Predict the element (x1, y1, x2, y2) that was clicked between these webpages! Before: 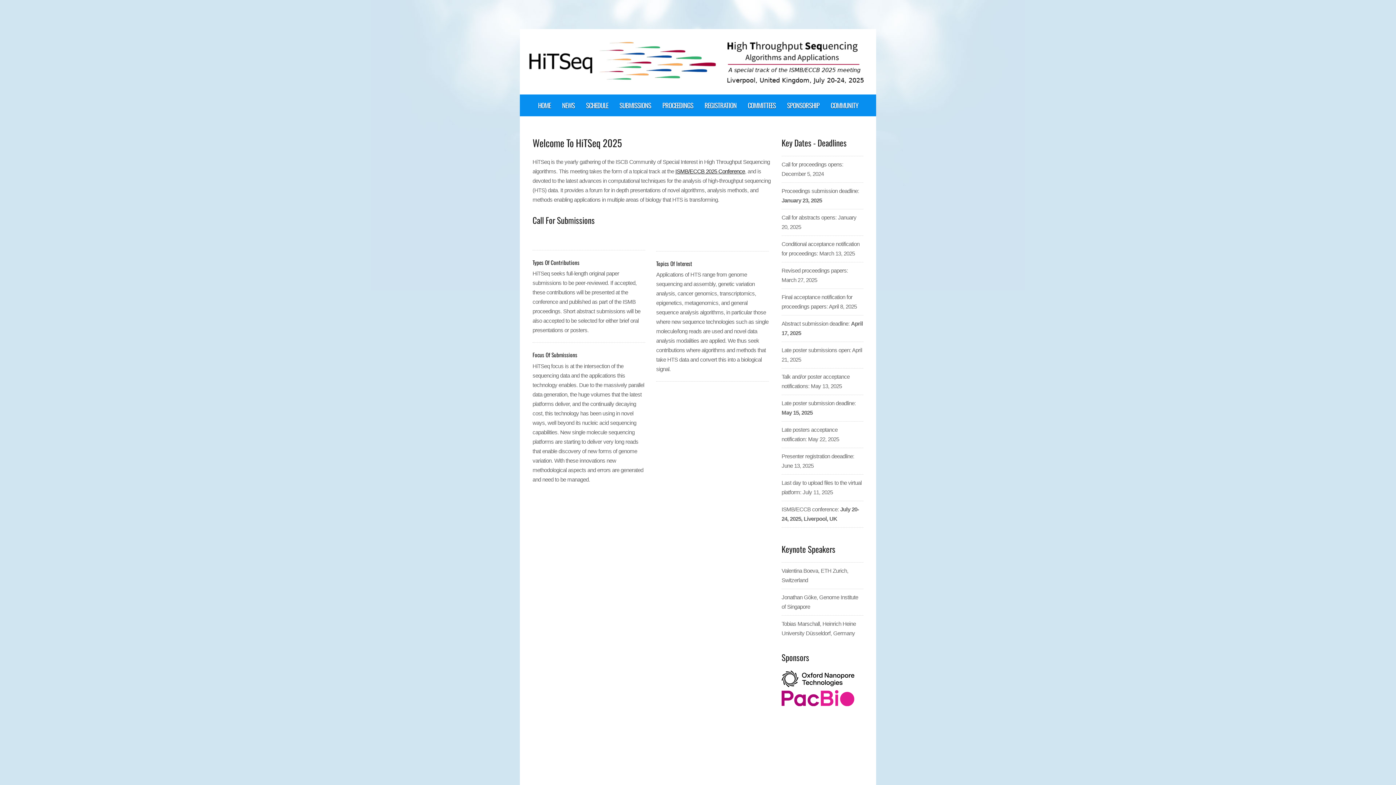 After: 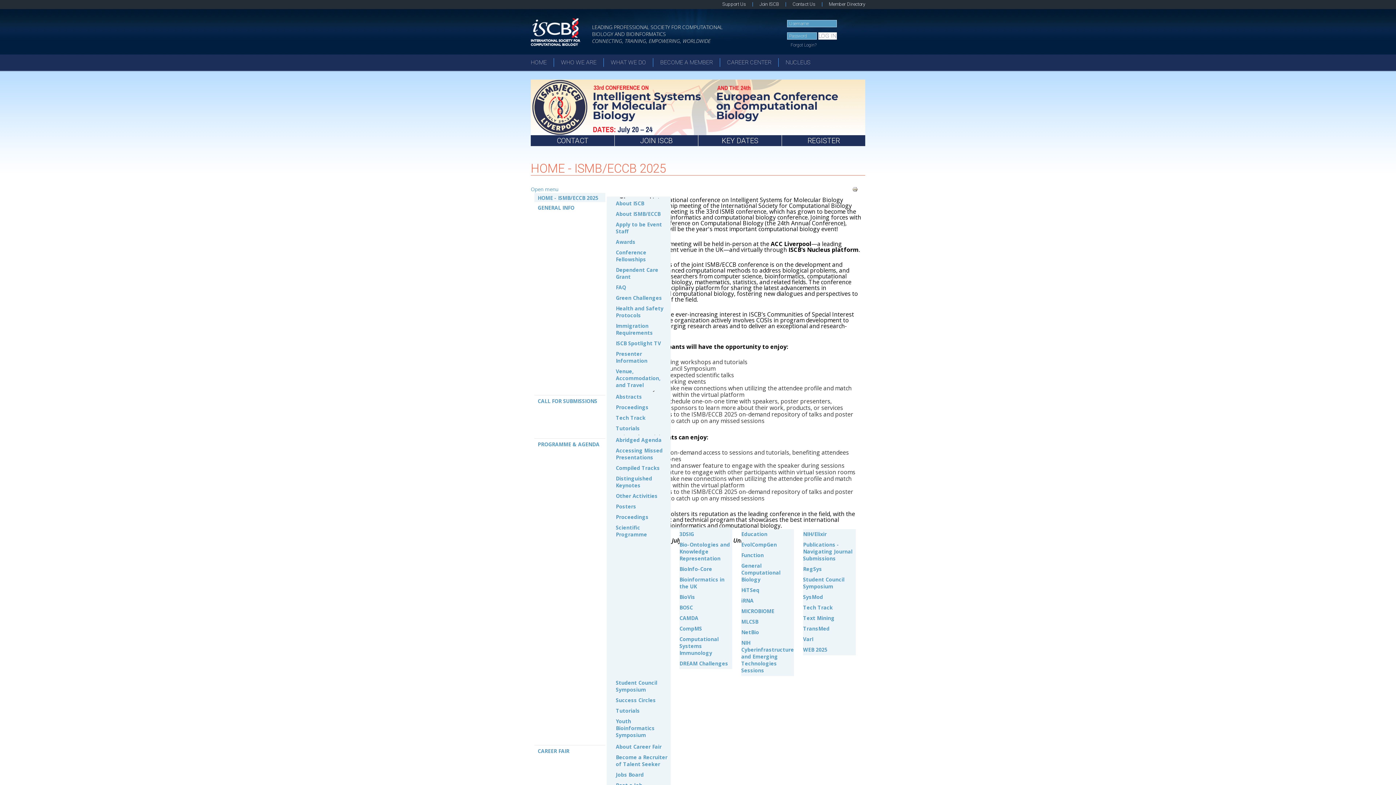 Action: bbox: (675, 168, 745, 174) label: ISMB/ECCB 2025 Conference